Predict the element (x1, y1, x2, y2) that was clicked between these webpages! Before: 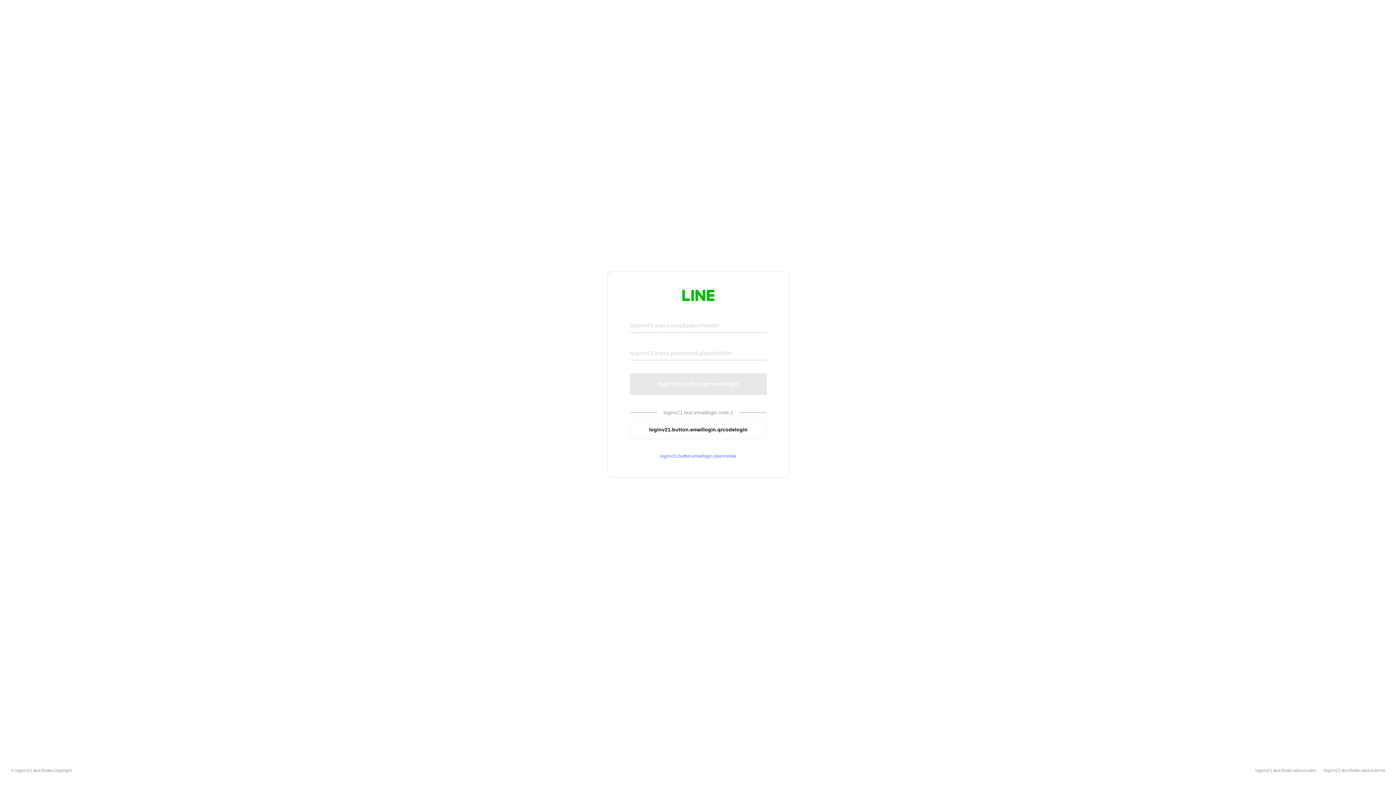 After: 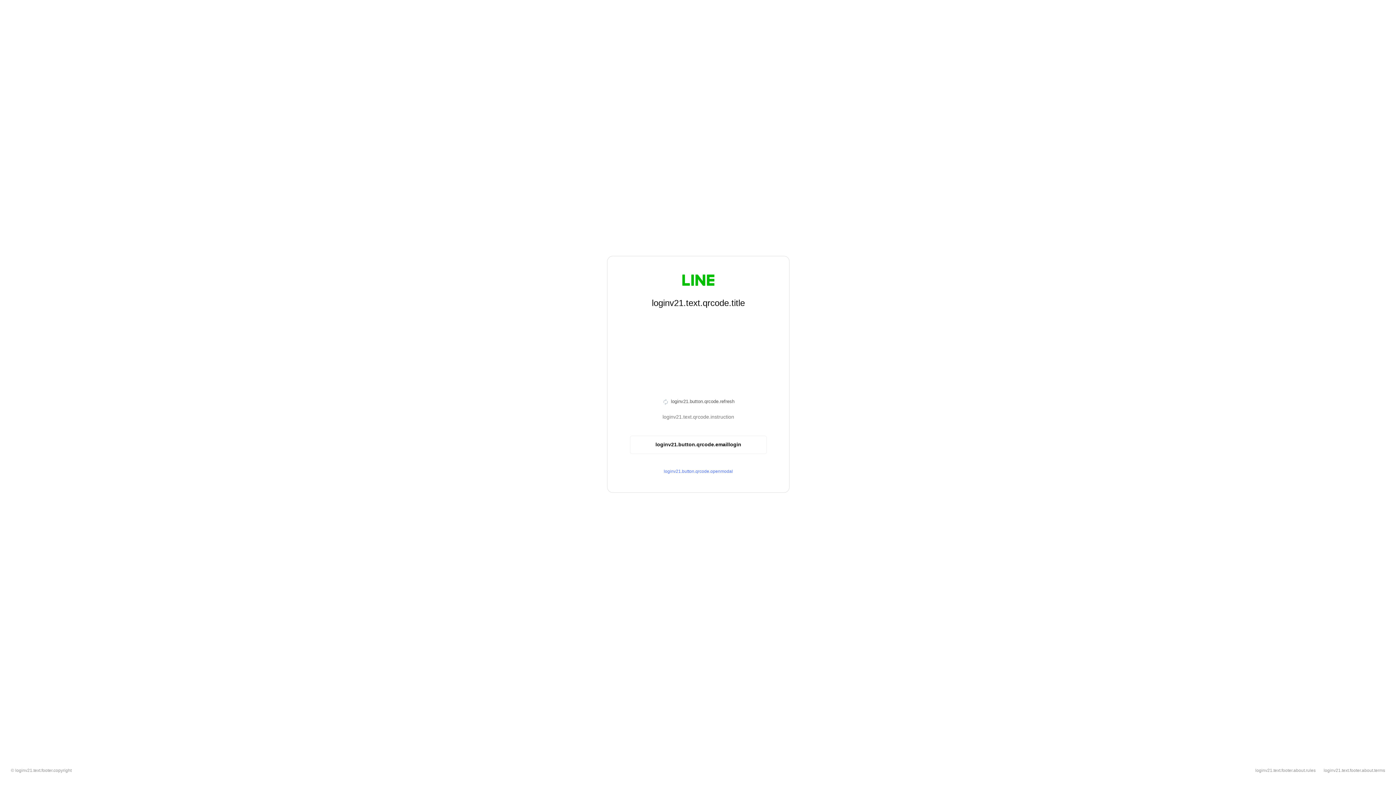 Action: label: loginv21.button.emaillogin.qrcodelogin bbox: (630, 420, 766, 439)